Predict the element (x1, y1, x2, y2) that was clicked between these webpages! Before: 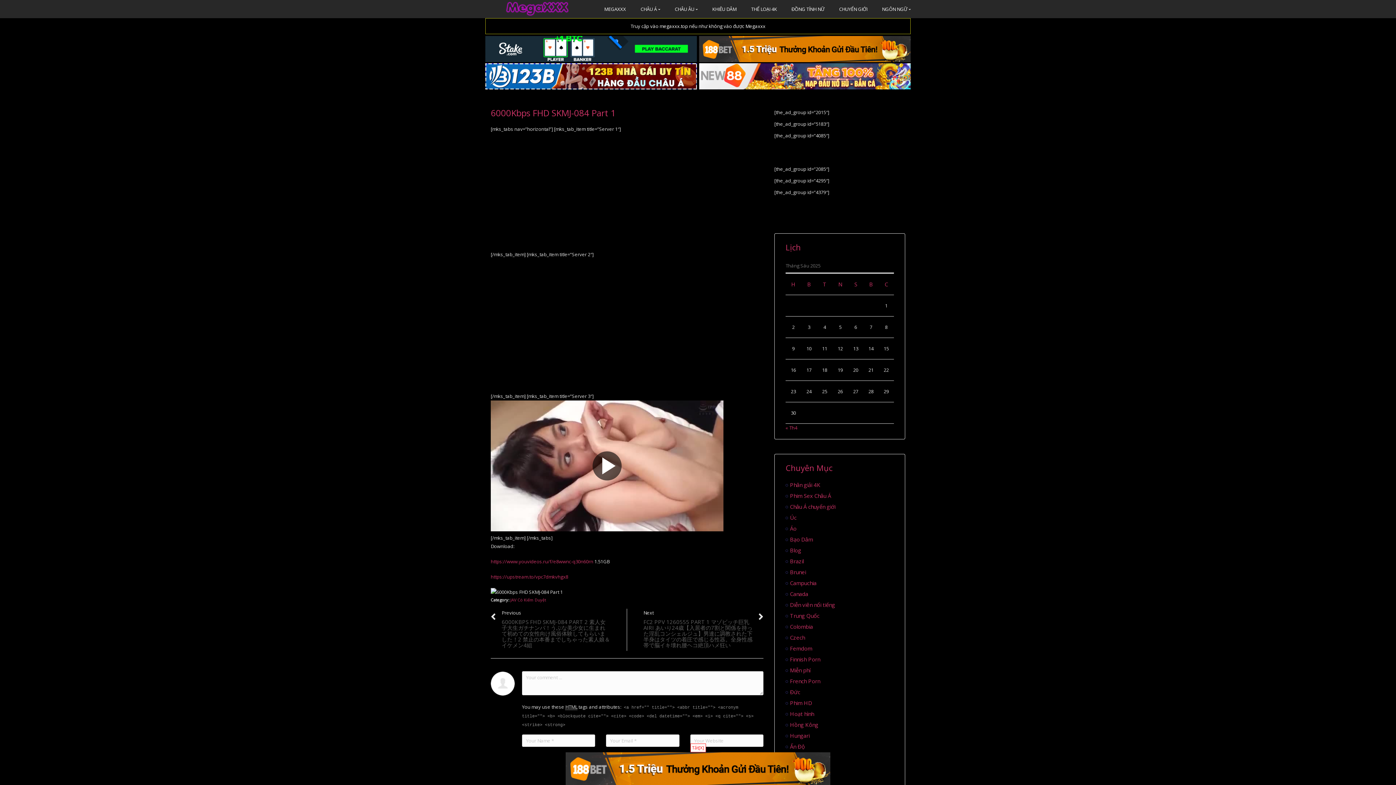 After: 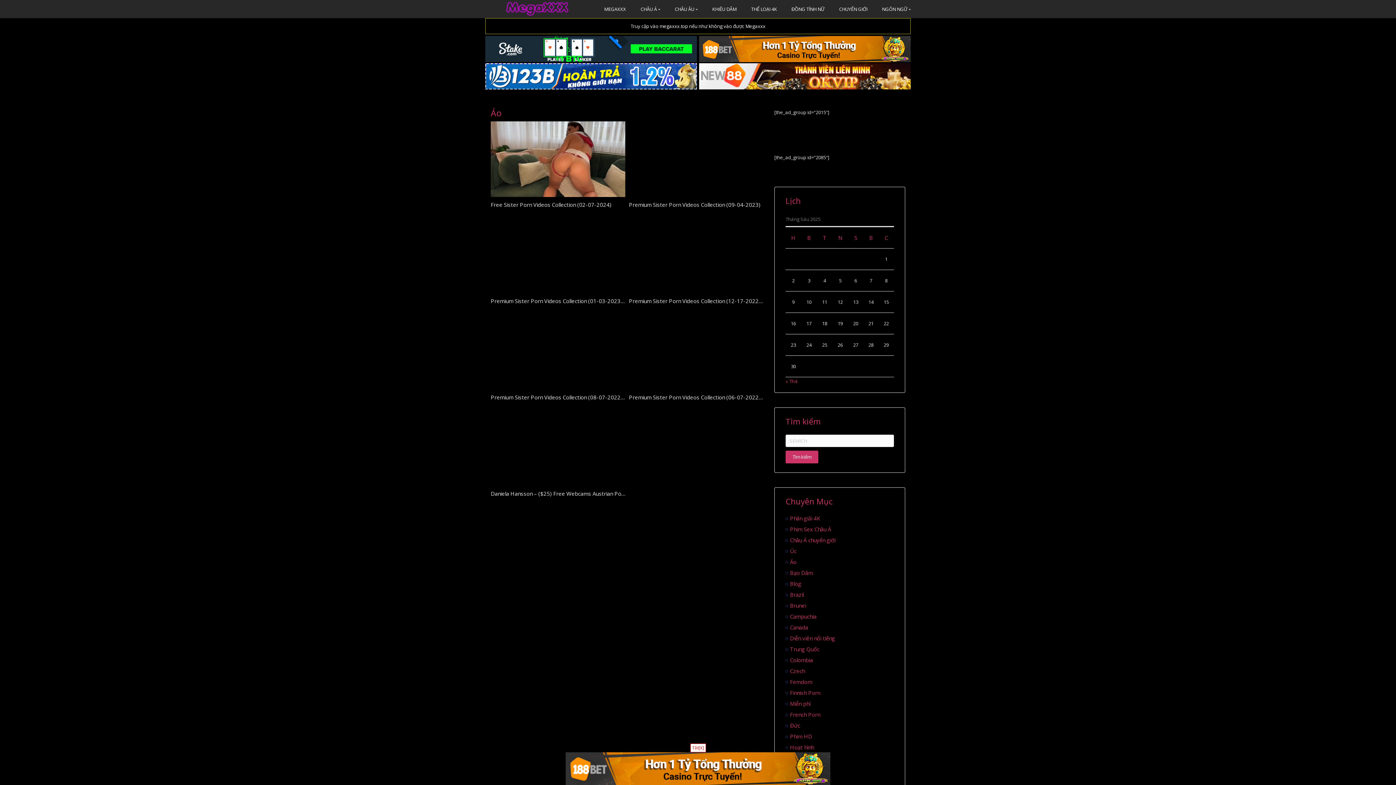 Action: bbox: (790, 525, 796, 532) label: Áo